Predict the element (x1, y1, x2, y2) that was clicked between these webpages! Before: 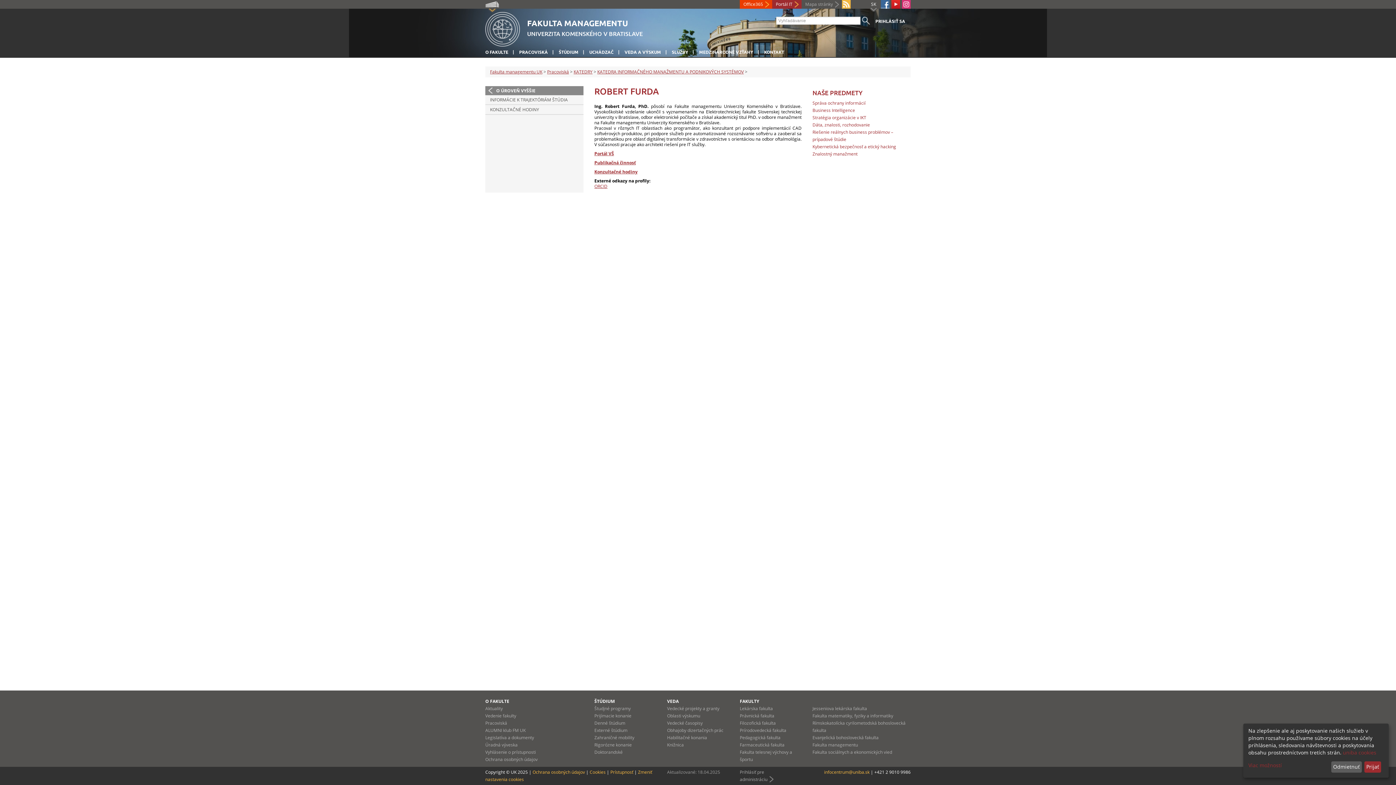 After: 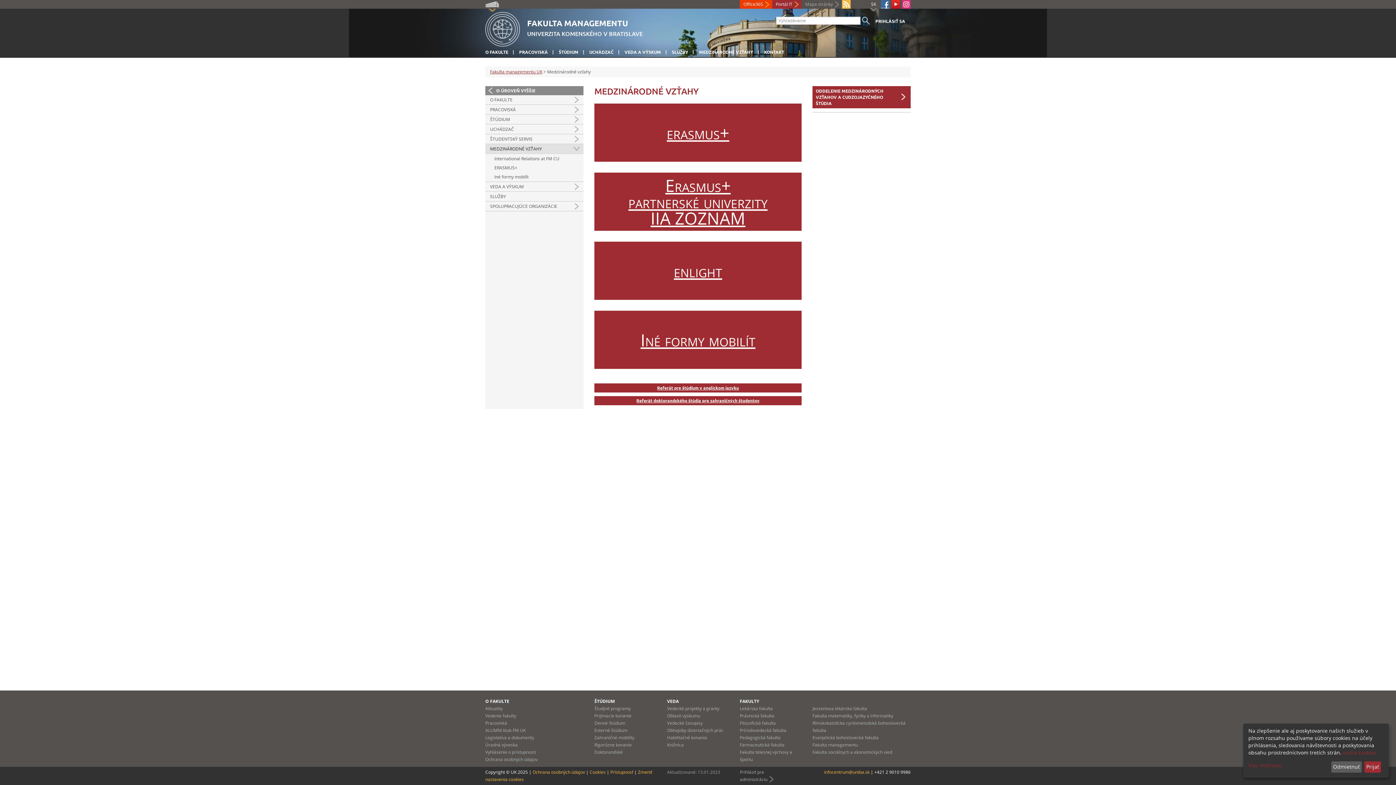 Action: bbox: (594, 734, 634, 741) label: Zahraničné mobility